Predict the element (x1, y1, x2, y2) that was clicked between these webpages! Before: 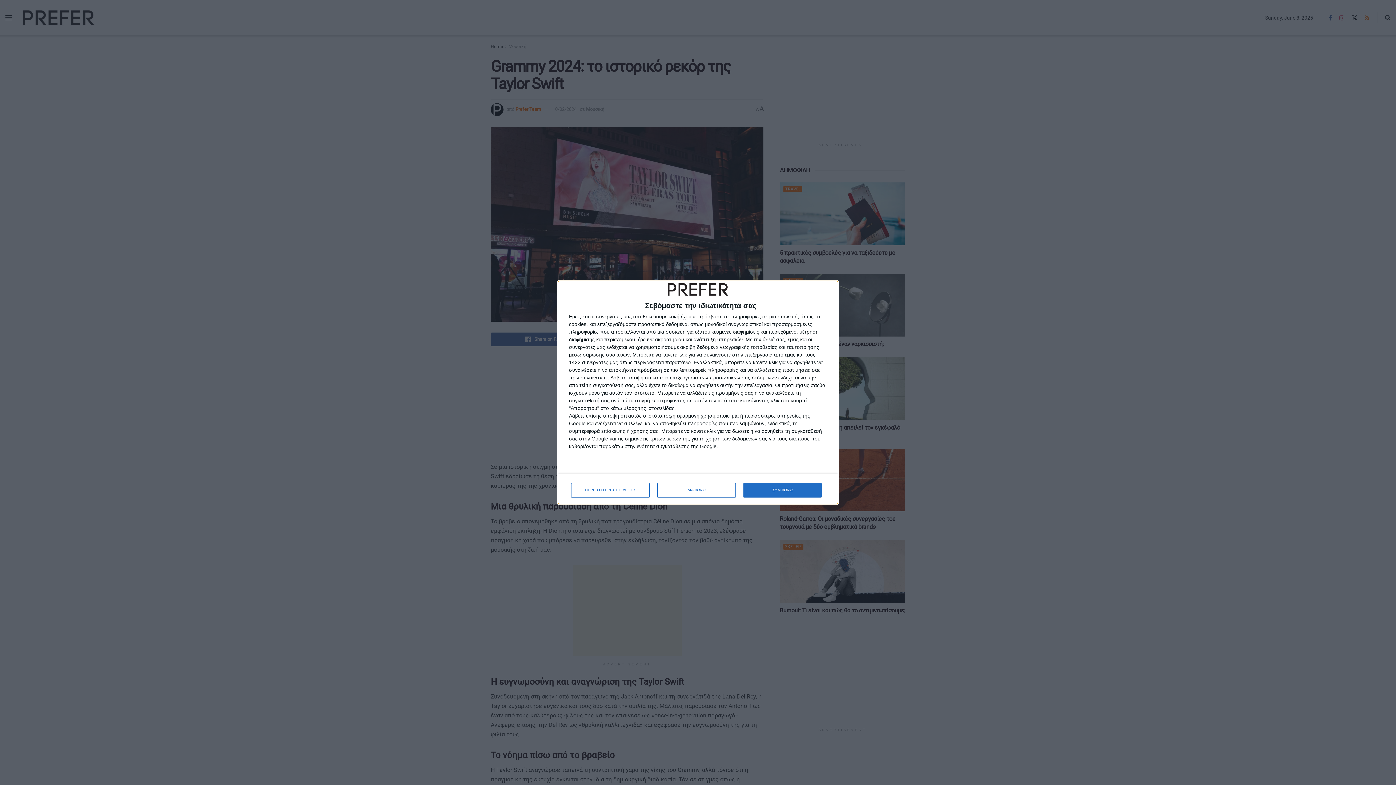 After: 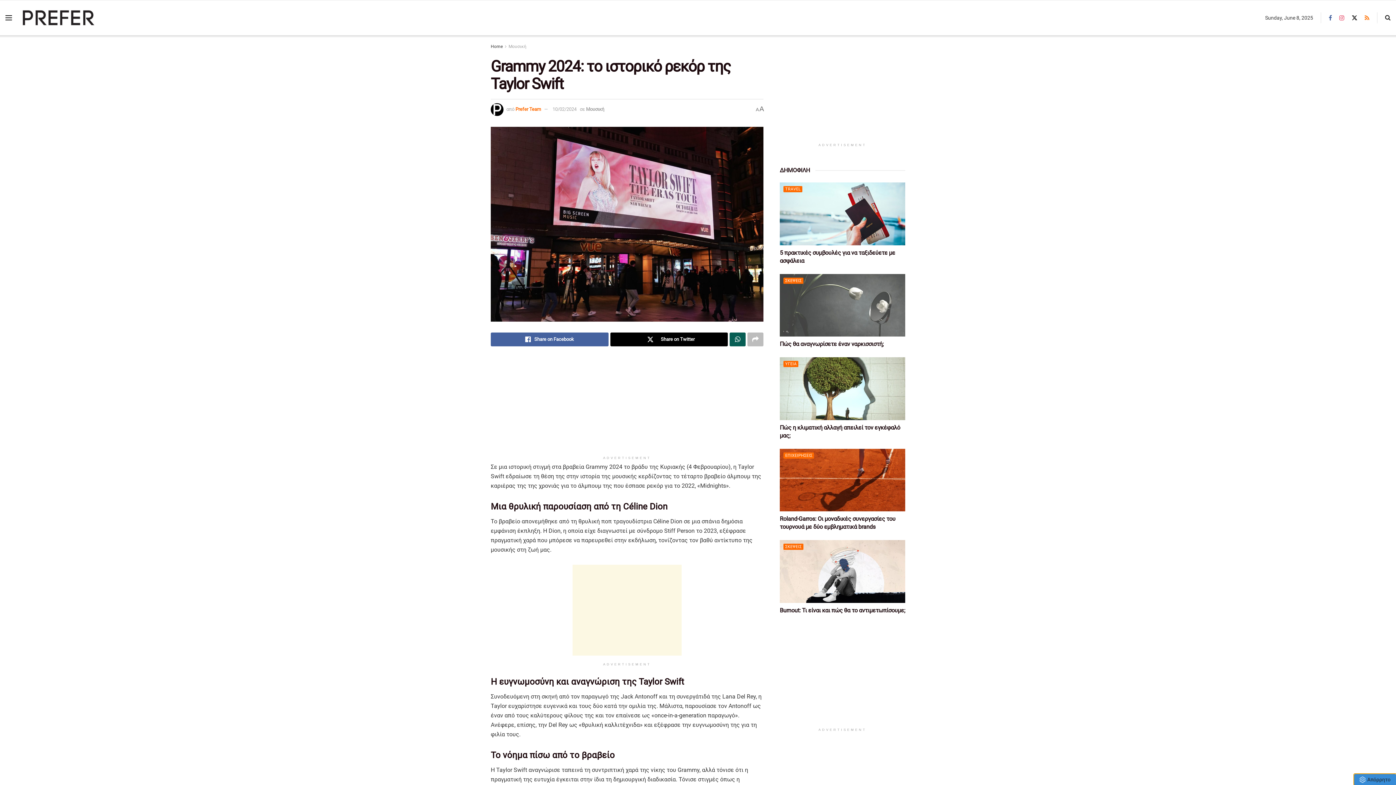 Action: bbox: (743, 483, 821, 497) label: ΣΥΜΦΩΝΩ